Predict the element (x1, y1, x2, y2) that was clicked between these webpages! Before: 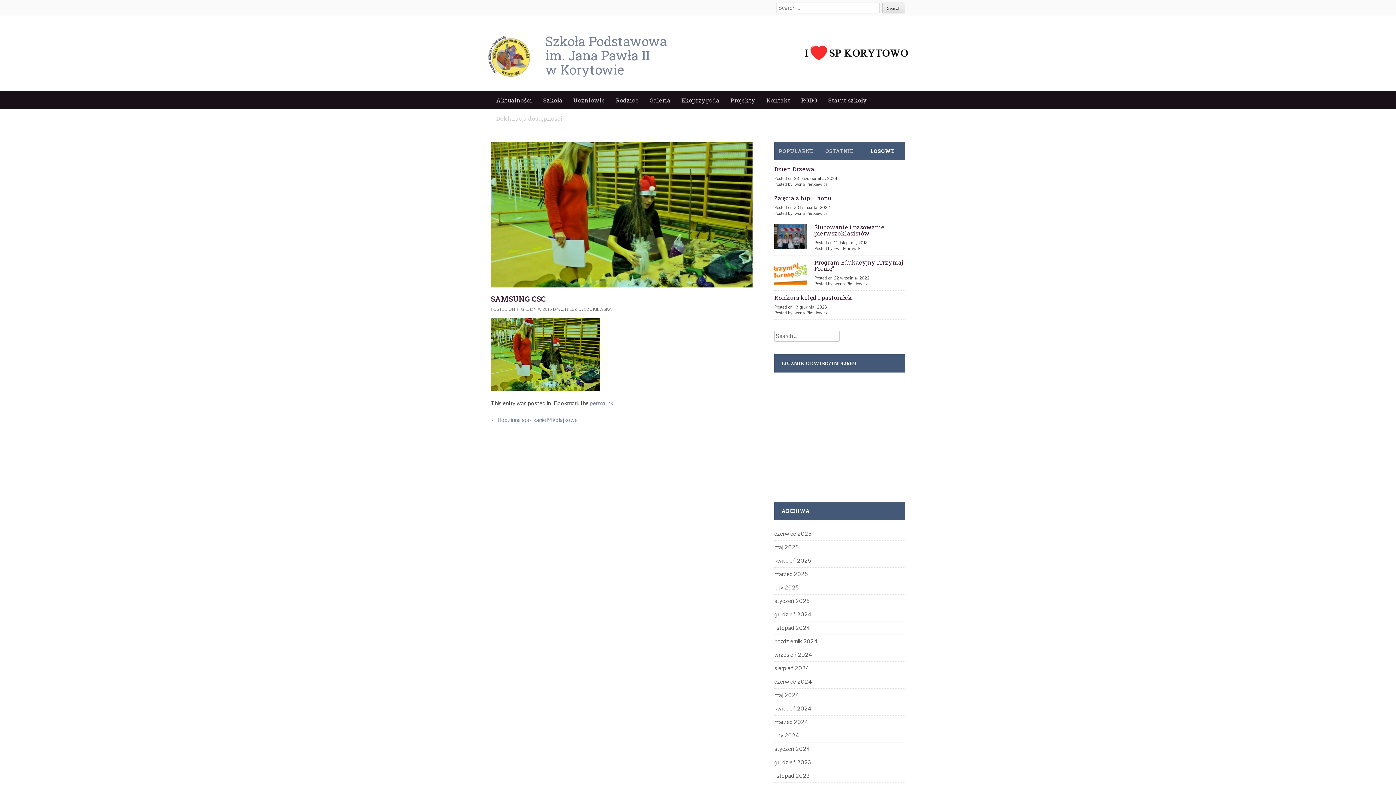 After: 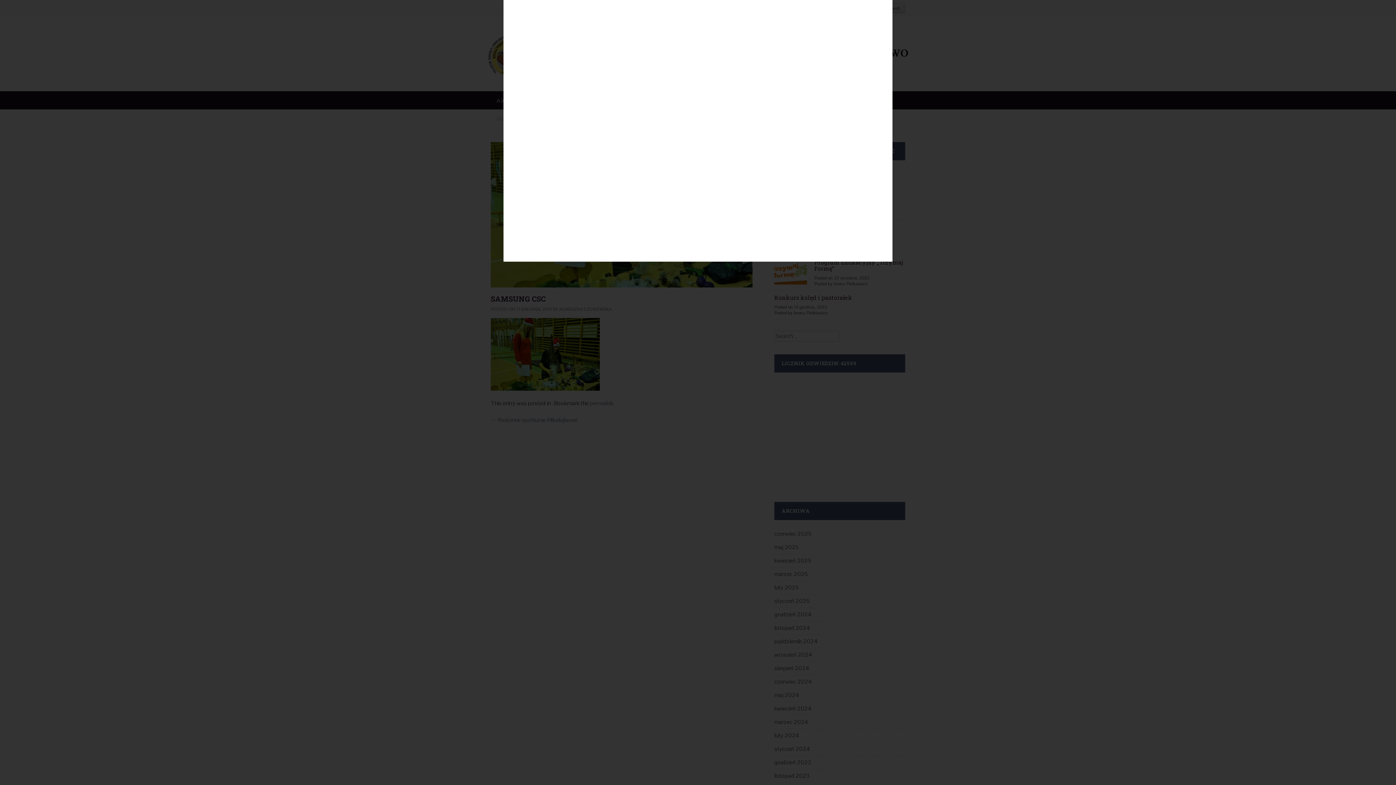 Action: bbox: (490, 350, 600, 357)